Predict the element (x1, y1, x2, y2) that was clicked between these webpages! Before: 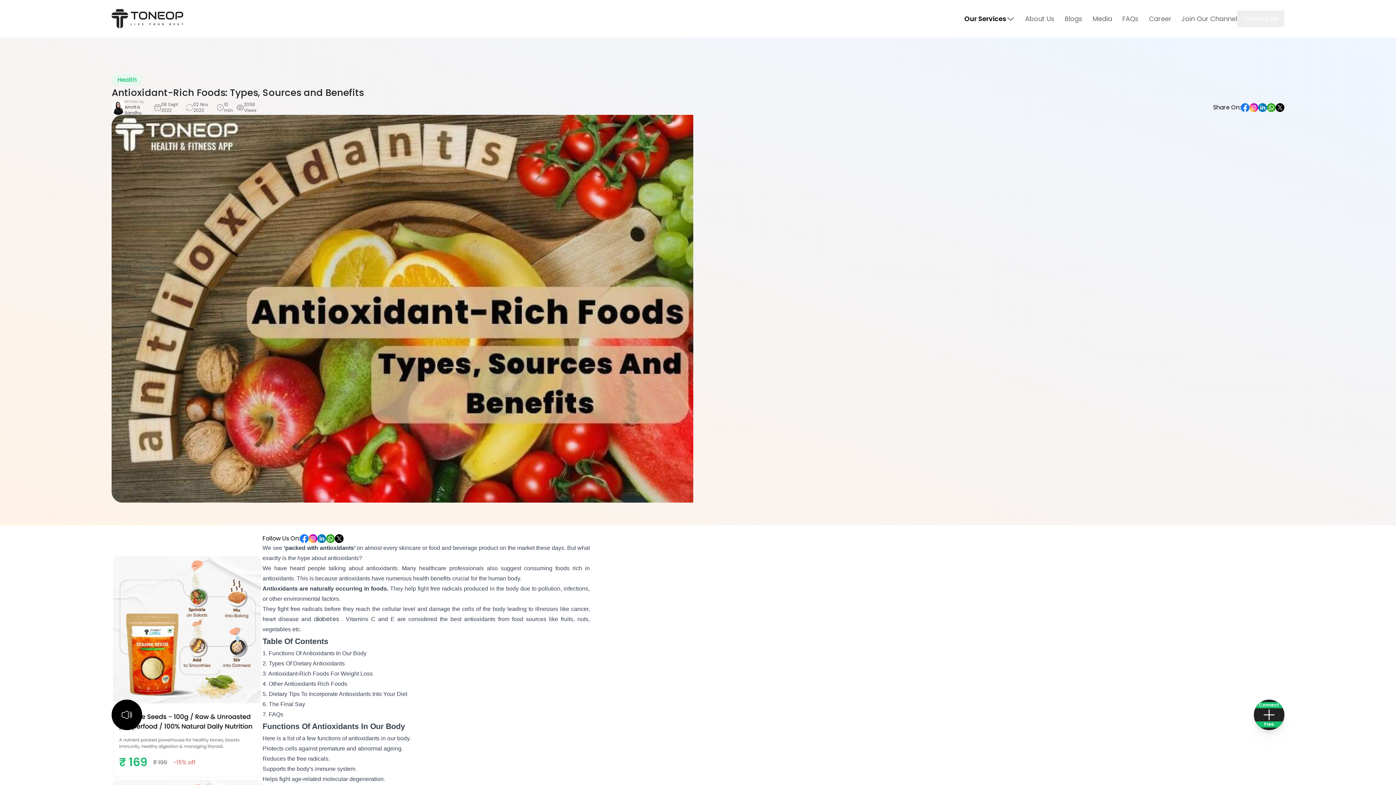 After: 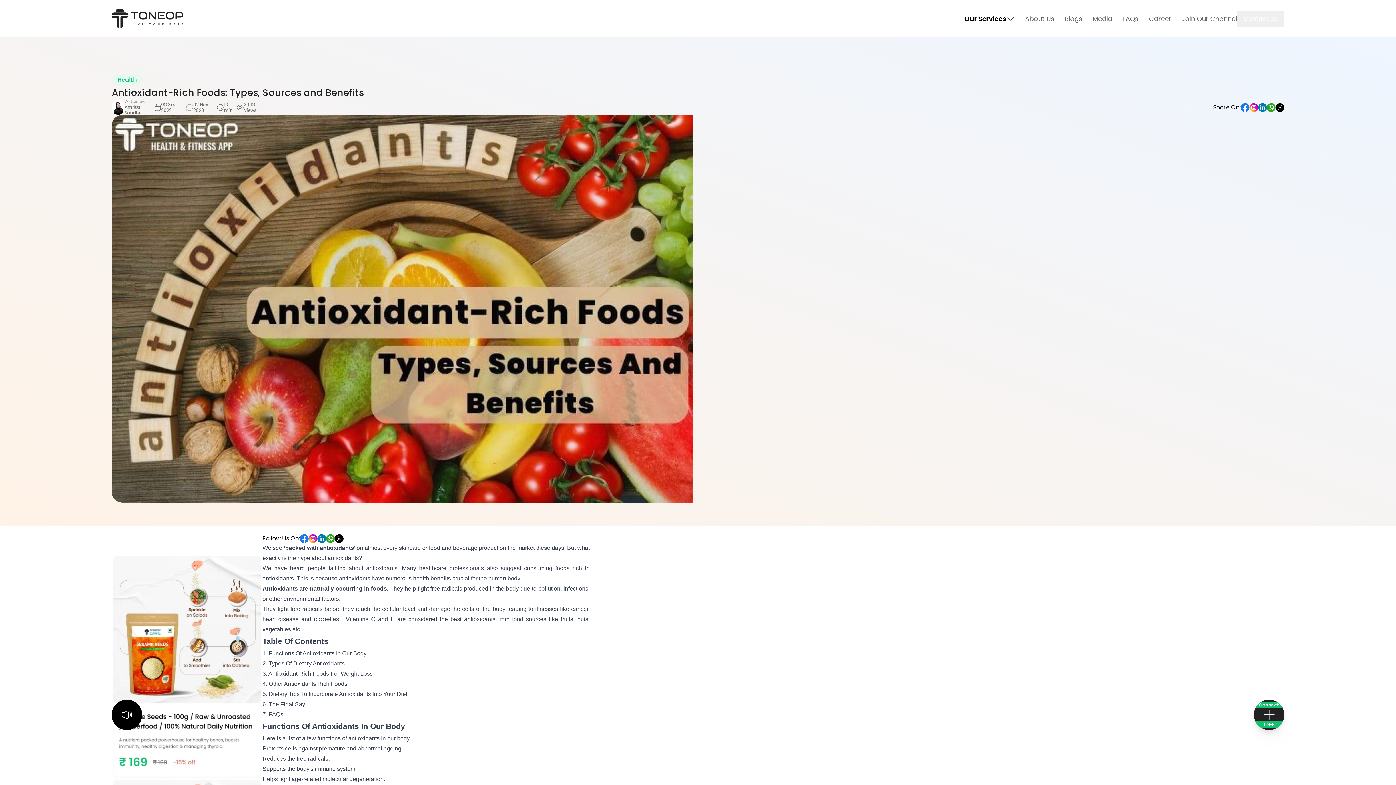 Action: bbox: (1258, 103, 1267, 111)